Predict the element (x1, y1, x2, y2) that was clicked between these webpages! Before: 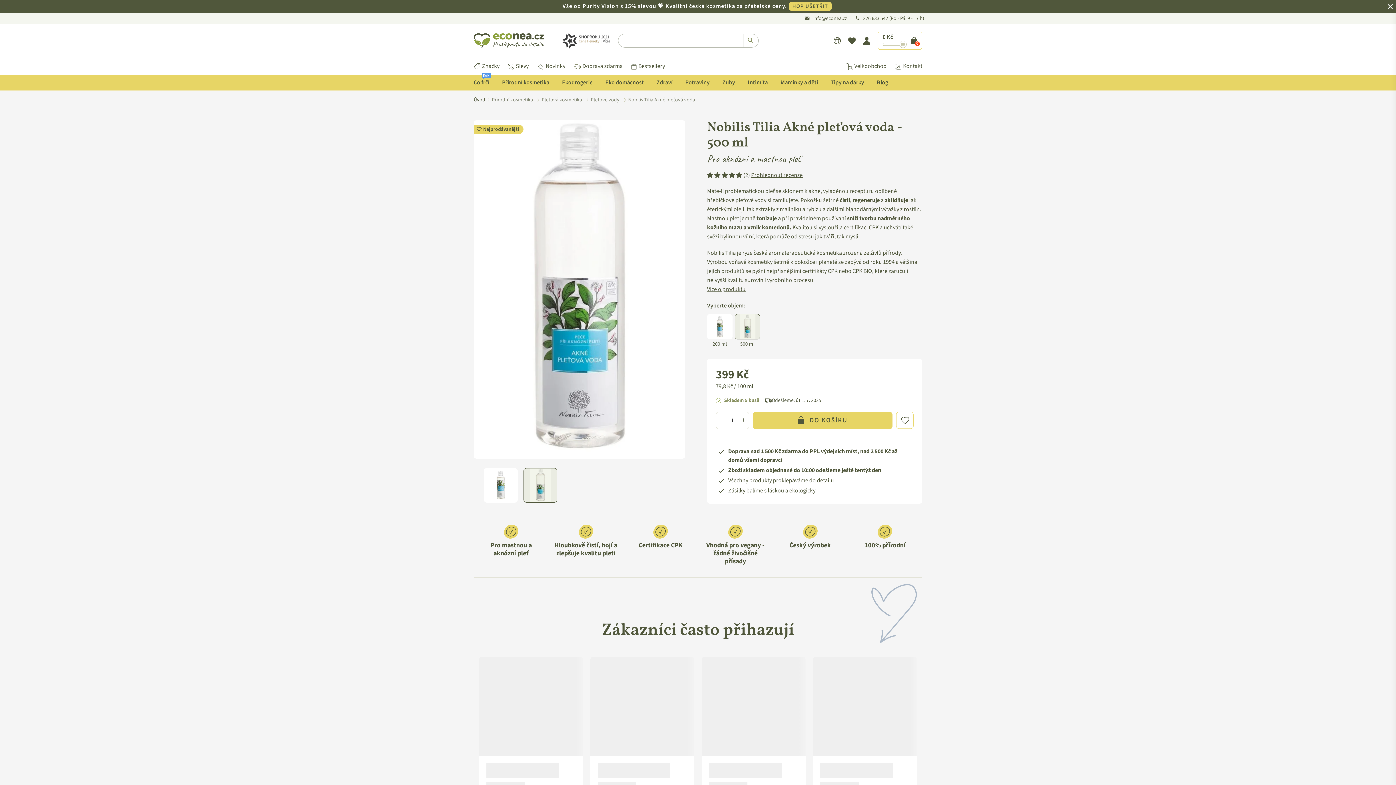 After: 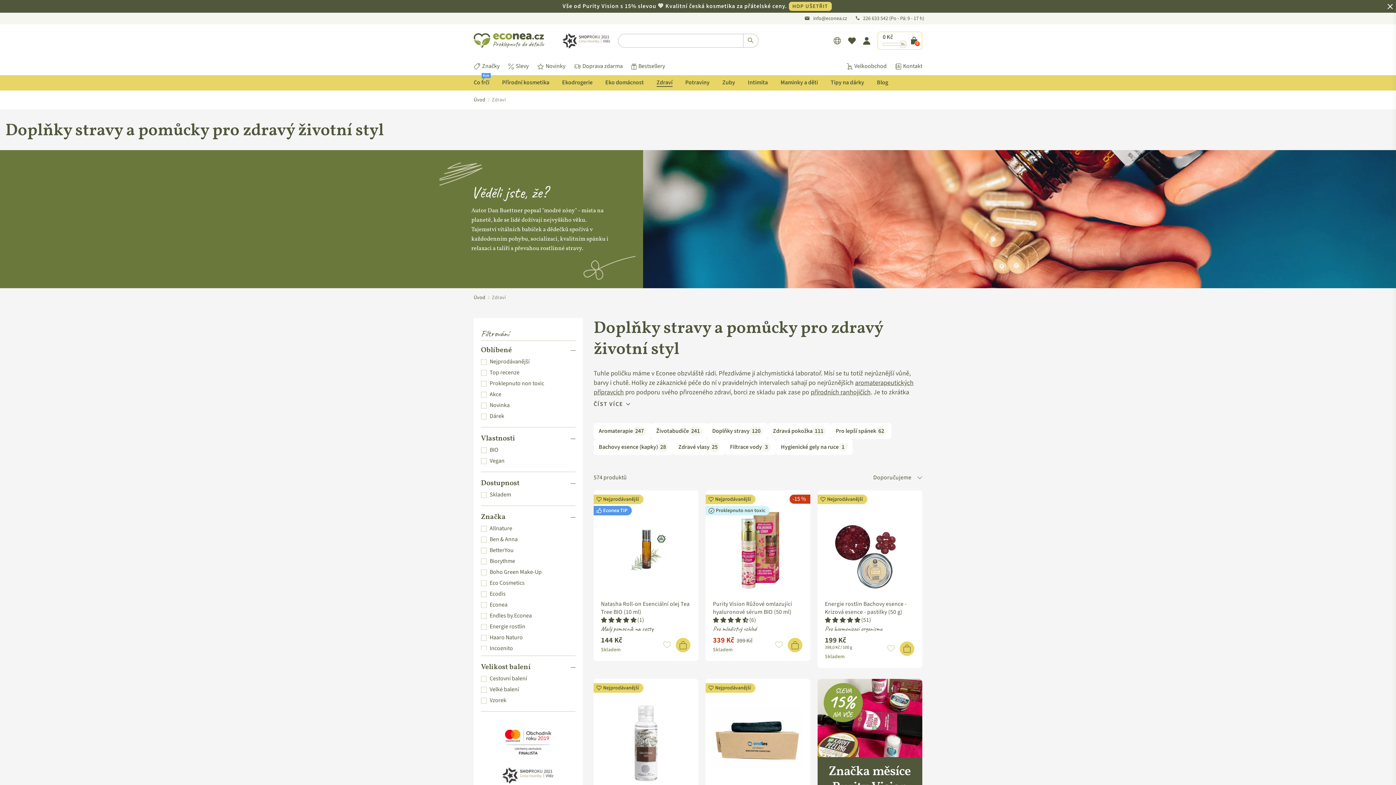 Action: label: Zdraví bbox: (651, 75, 678, 90)